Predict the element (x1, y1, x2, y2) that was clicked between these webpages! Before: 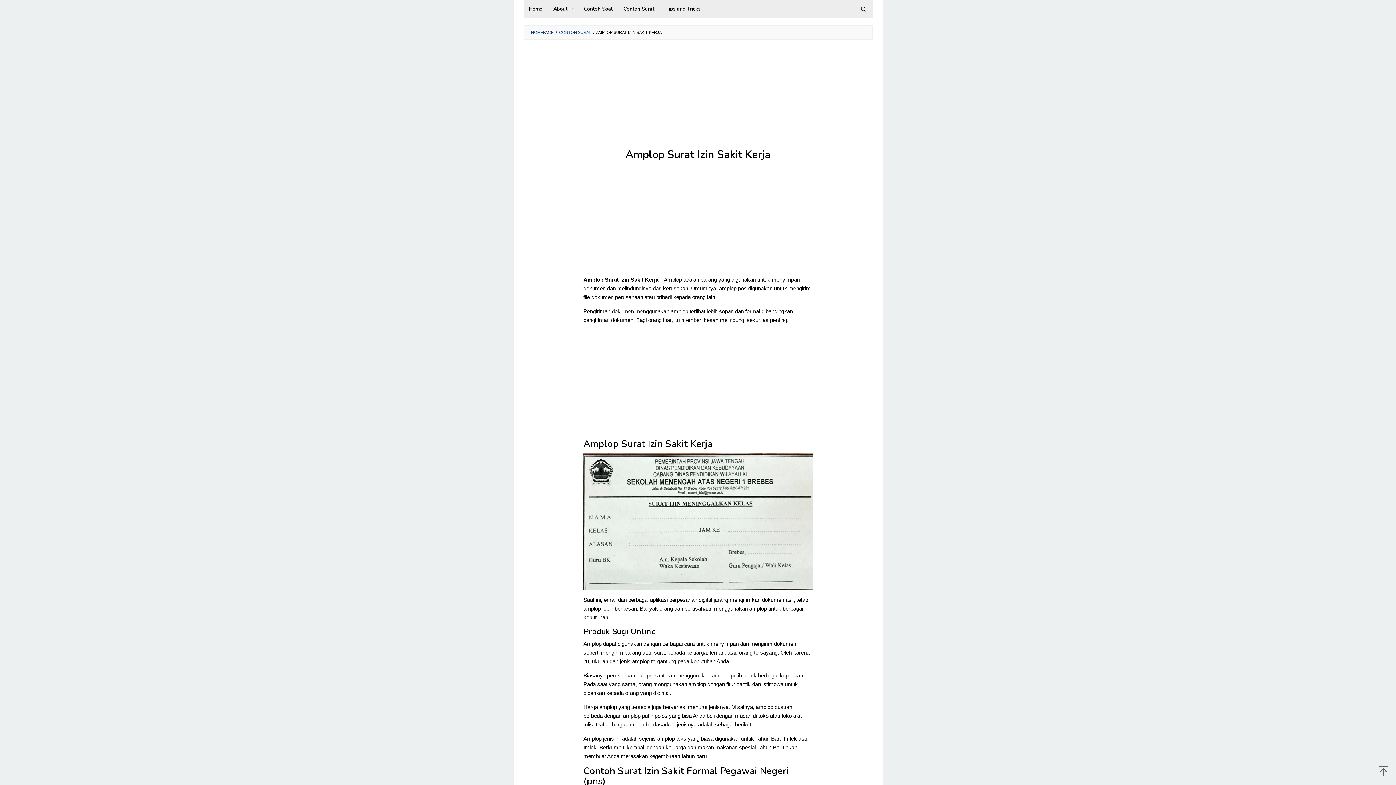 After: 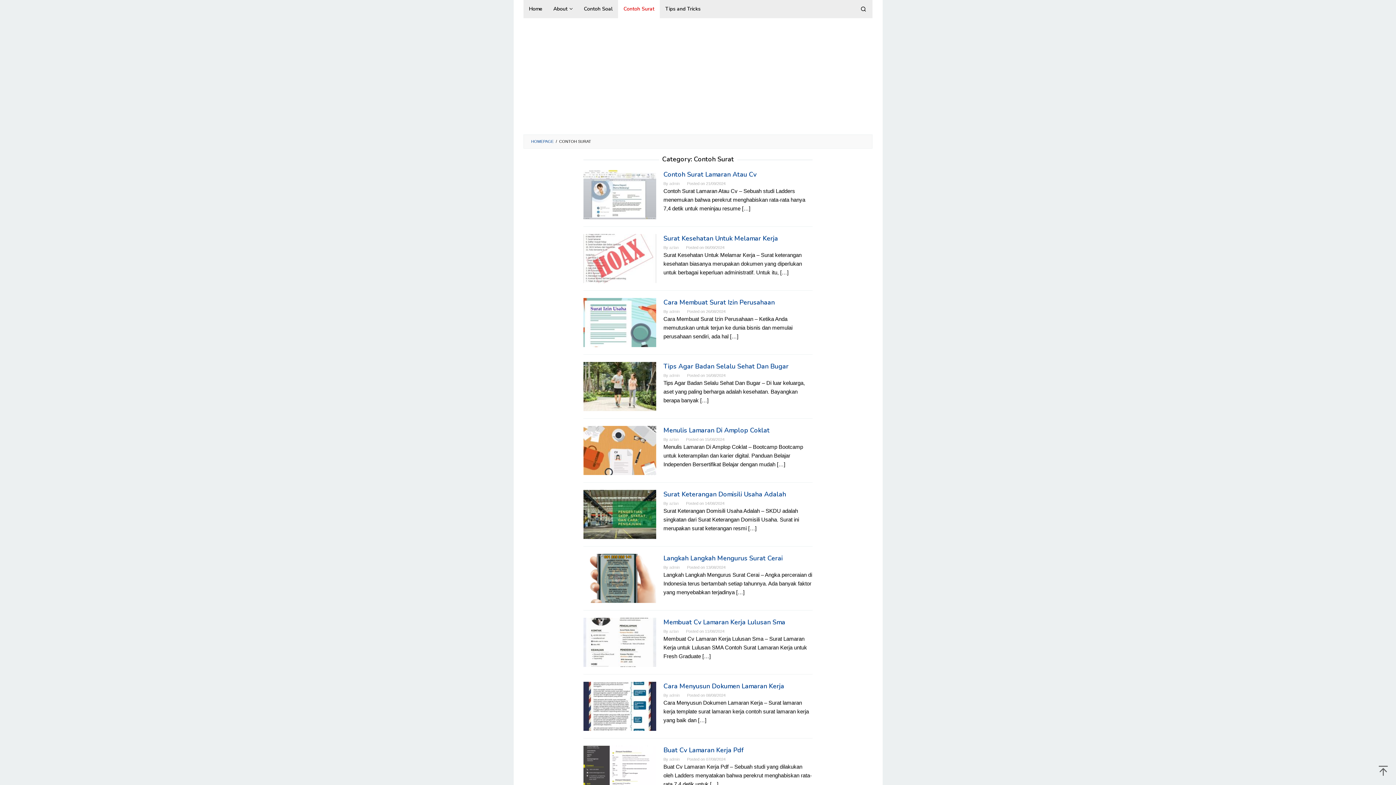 Action: label: CONTOH SURAT bbox: (559, 30, 591, 34)